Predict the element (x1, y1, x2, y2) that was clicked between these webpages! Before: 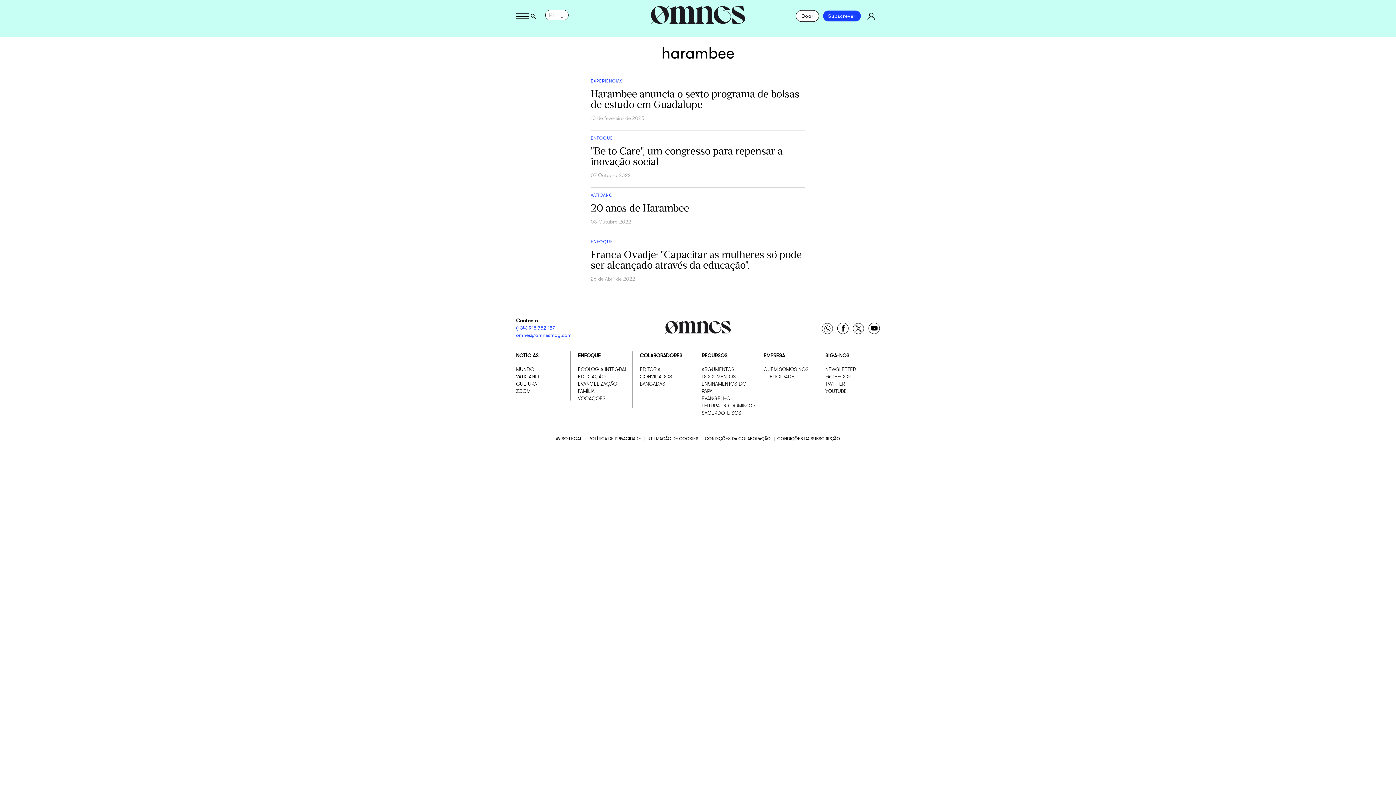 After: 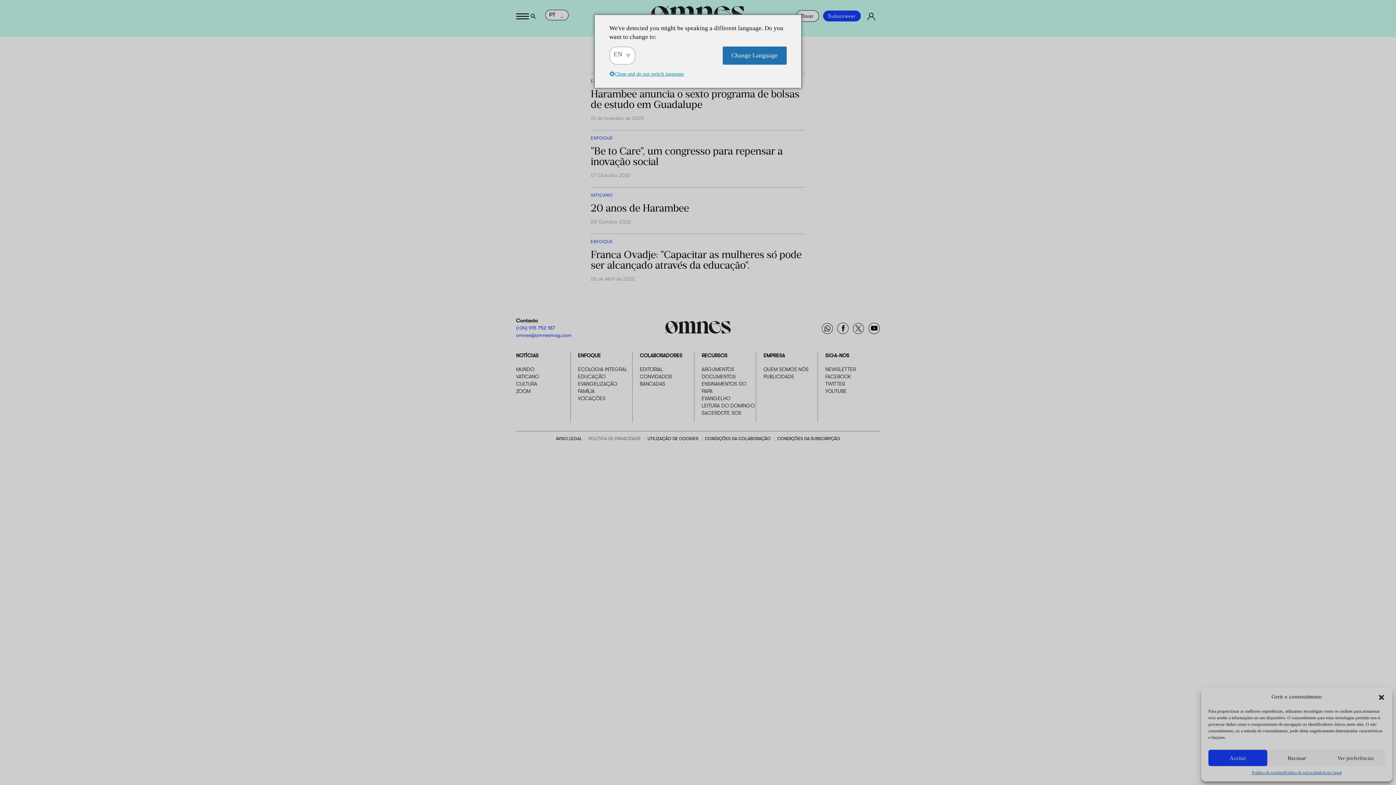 Action: label: POLÍTICA DE PRIVACIDADE bbox: (583, 436, 641, 441)